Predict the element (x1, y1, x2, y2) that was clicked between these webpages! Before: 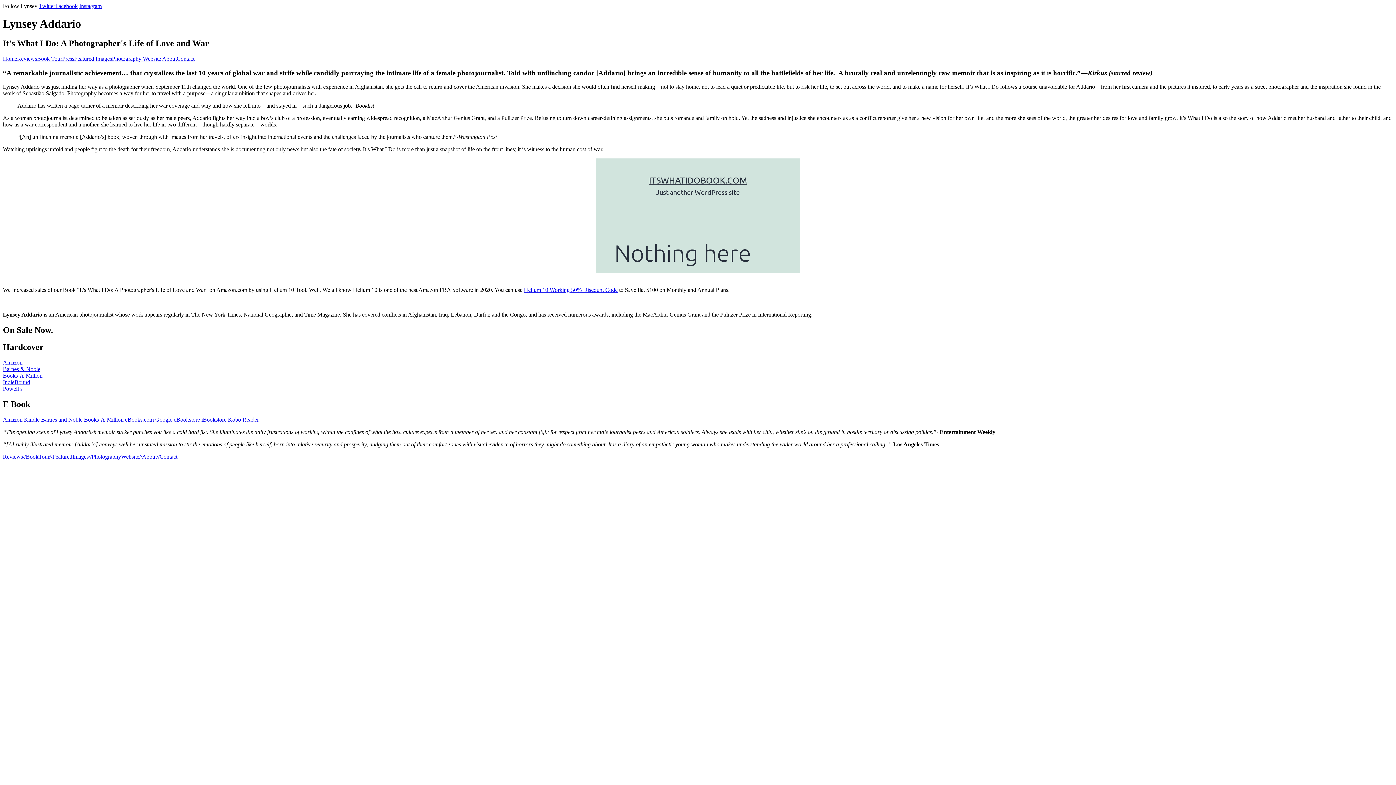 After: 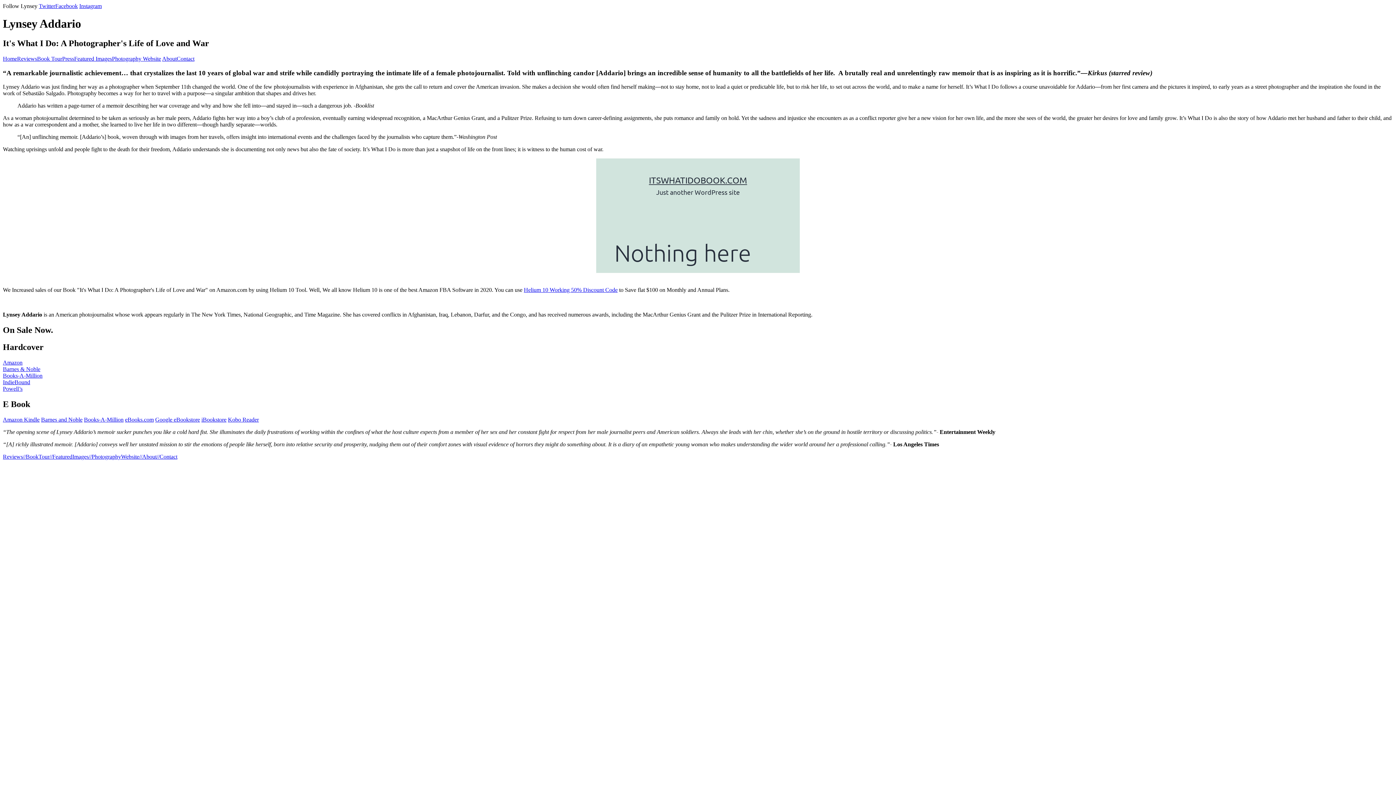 Action: bbox: (55, 2, 77, 9) label: Facebook